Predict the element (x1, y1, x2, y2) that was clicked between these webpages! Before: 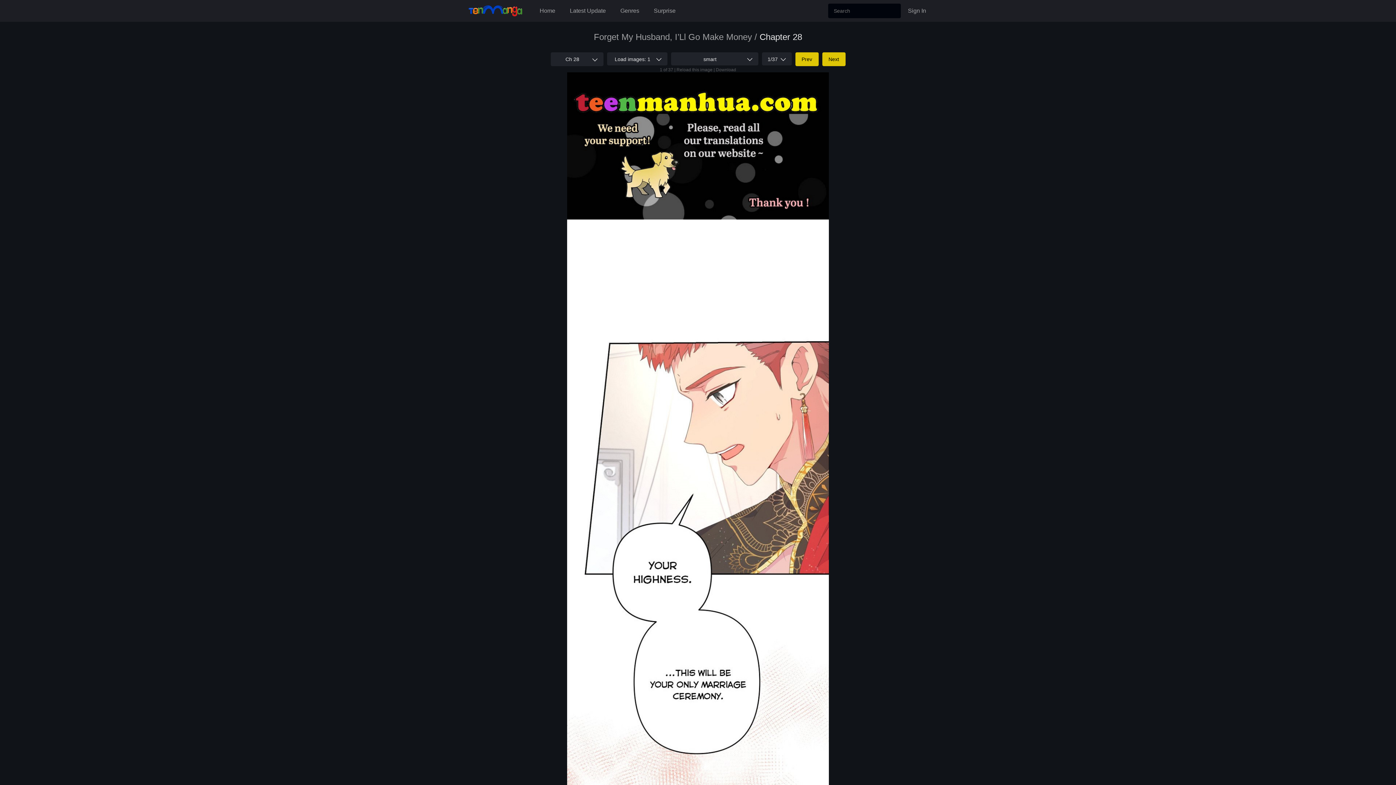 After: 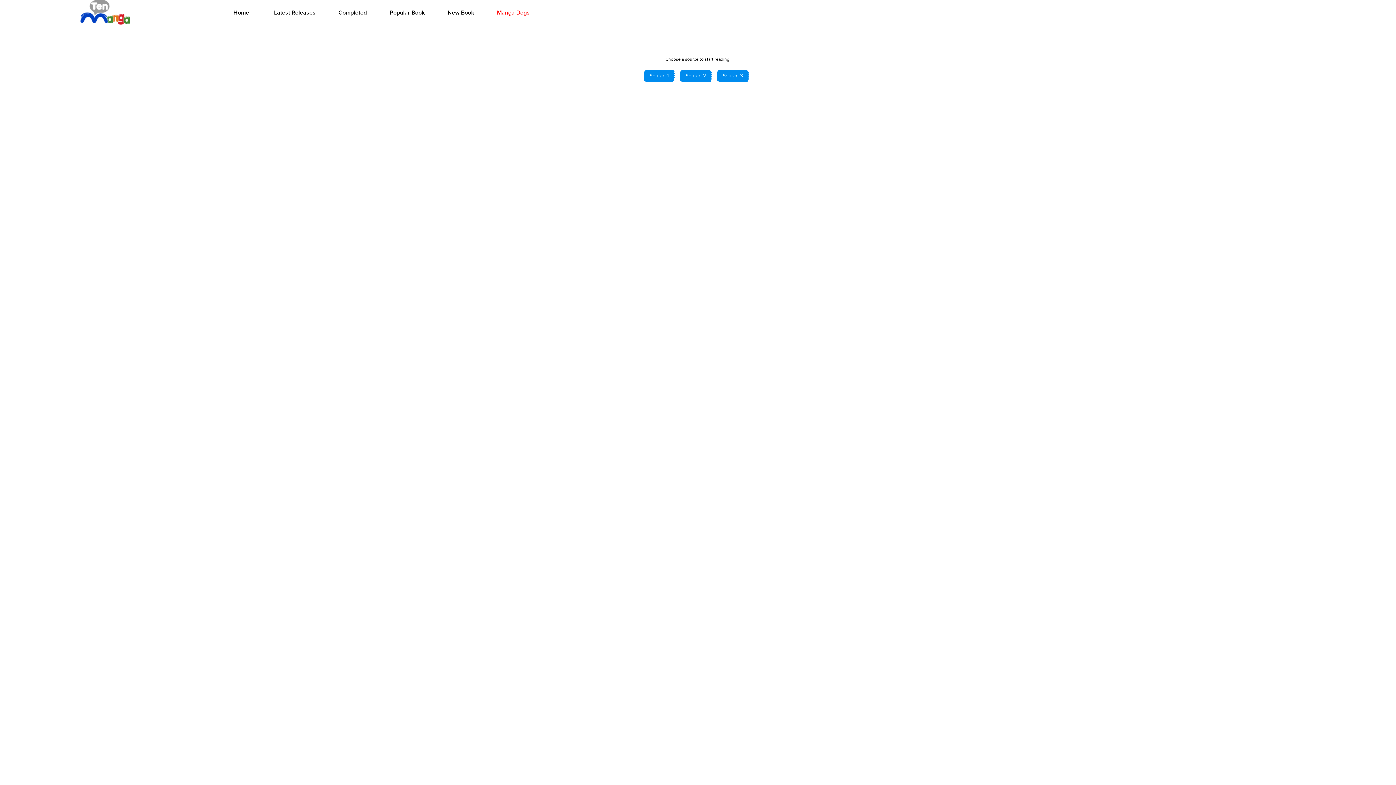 Action: bbox: (759, 32, 802, 41) label: Chapter 28